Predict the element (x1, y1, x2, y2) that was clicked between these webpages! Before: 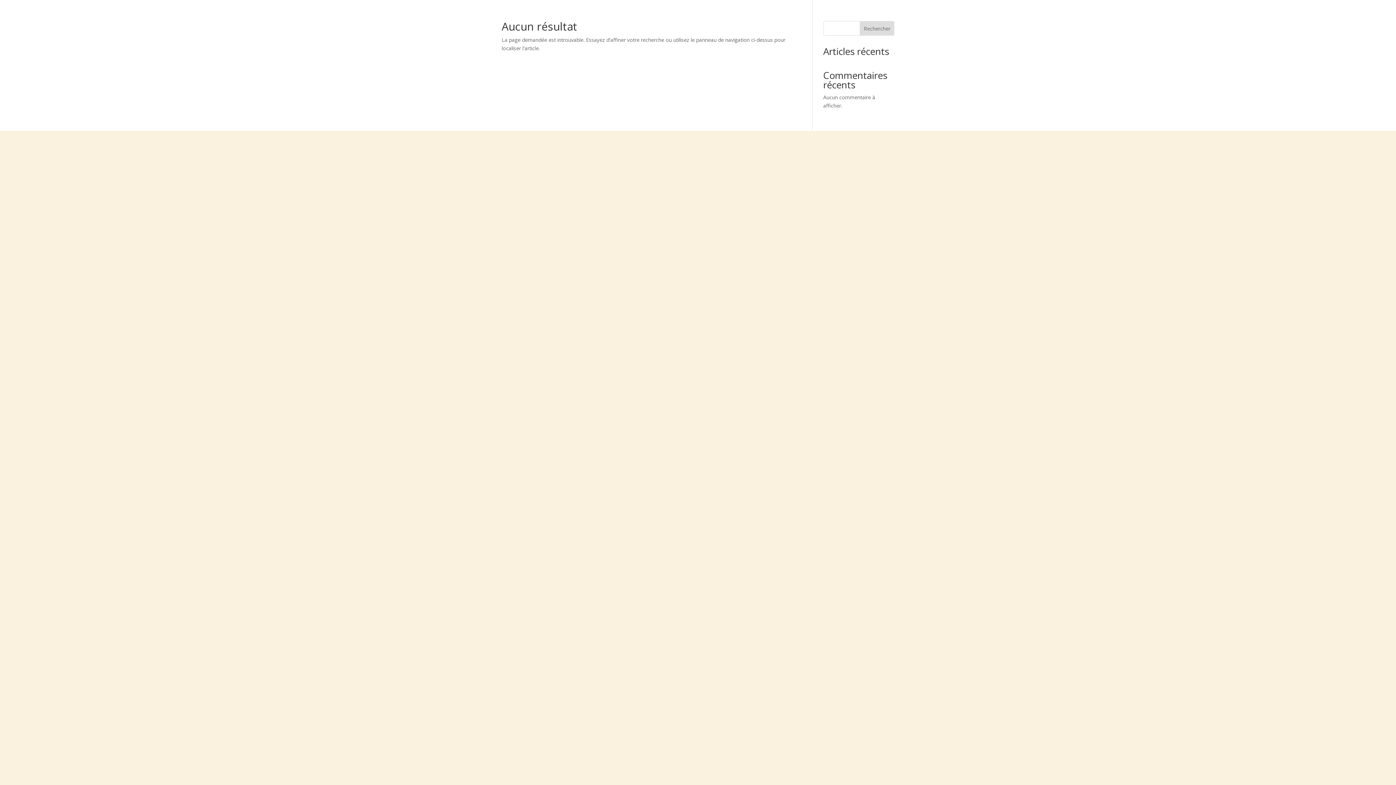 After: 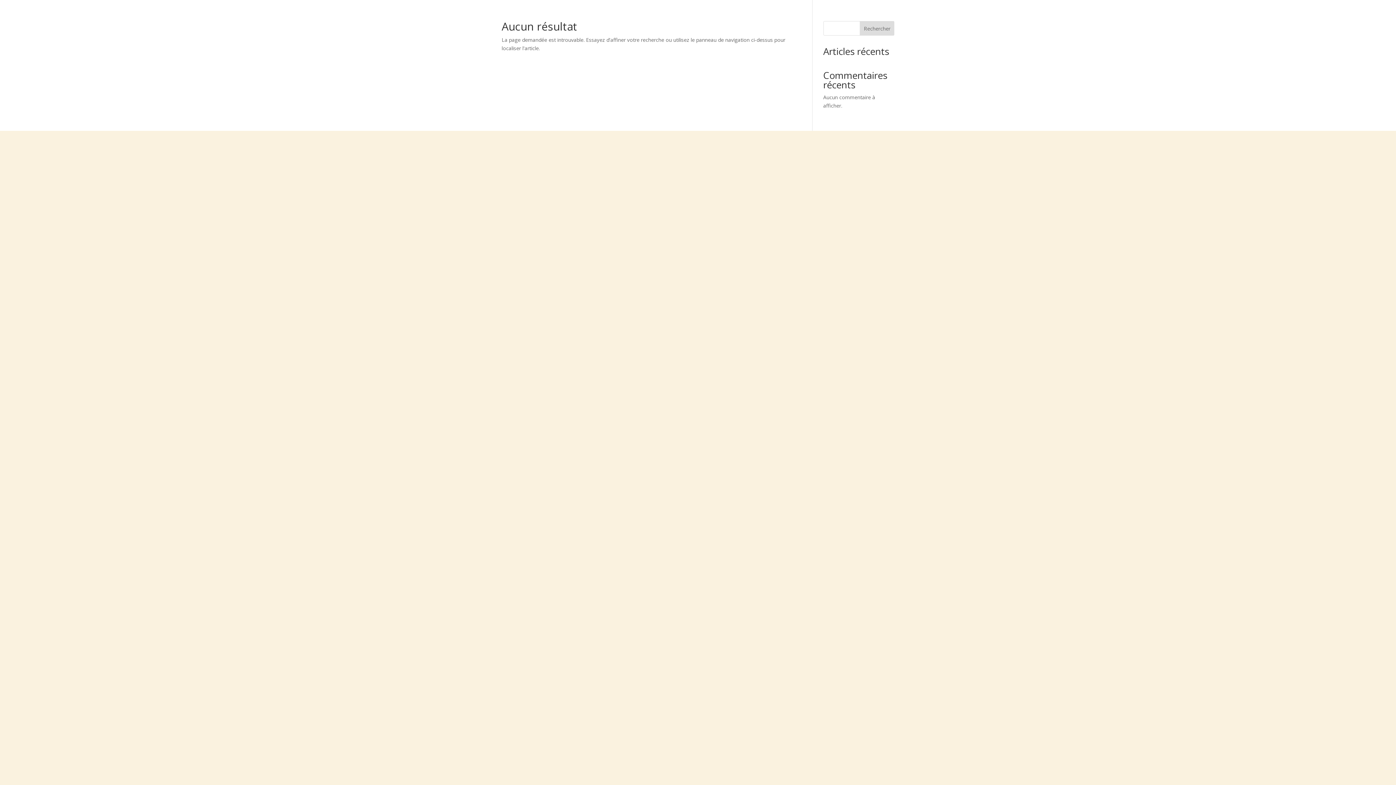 Action: label: Rechercher bbox: (860, 21, 894, 35)